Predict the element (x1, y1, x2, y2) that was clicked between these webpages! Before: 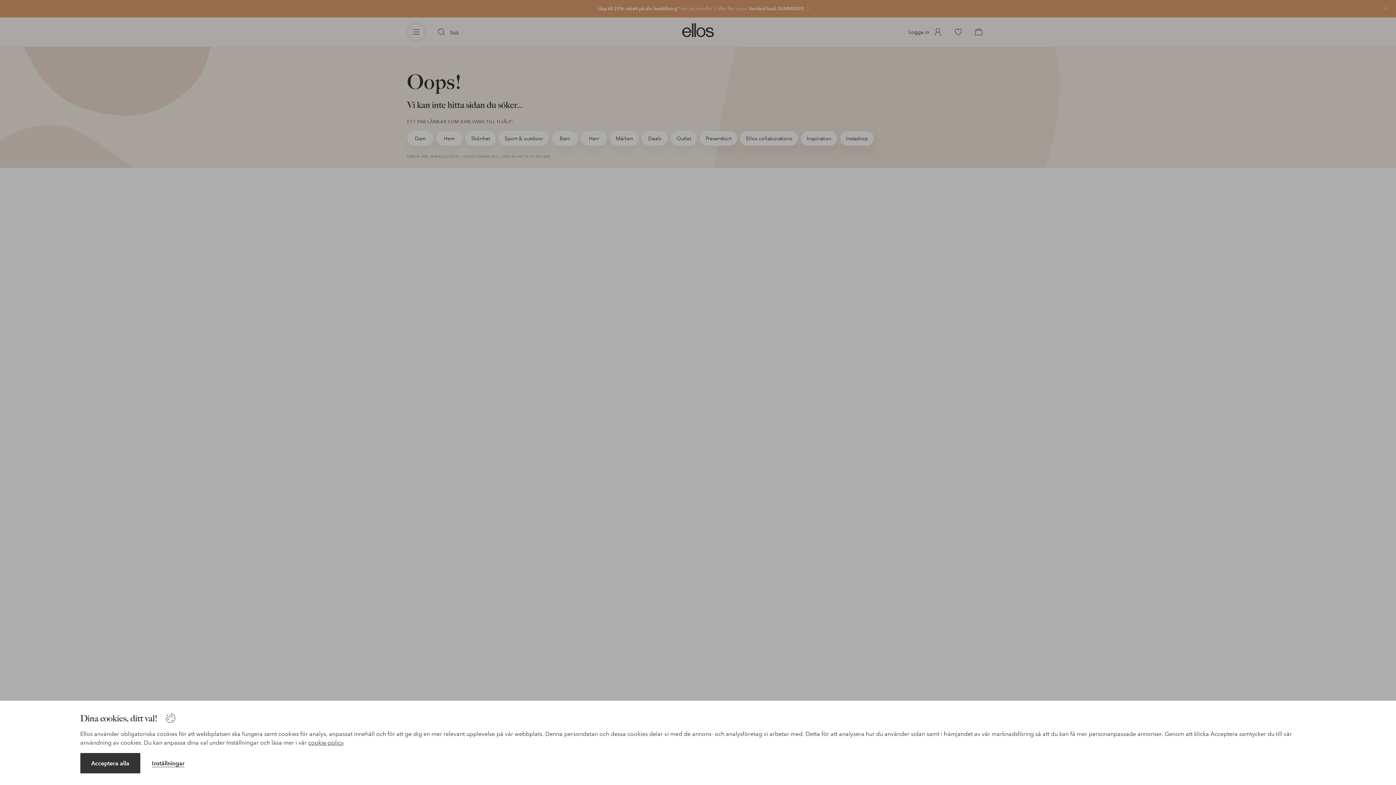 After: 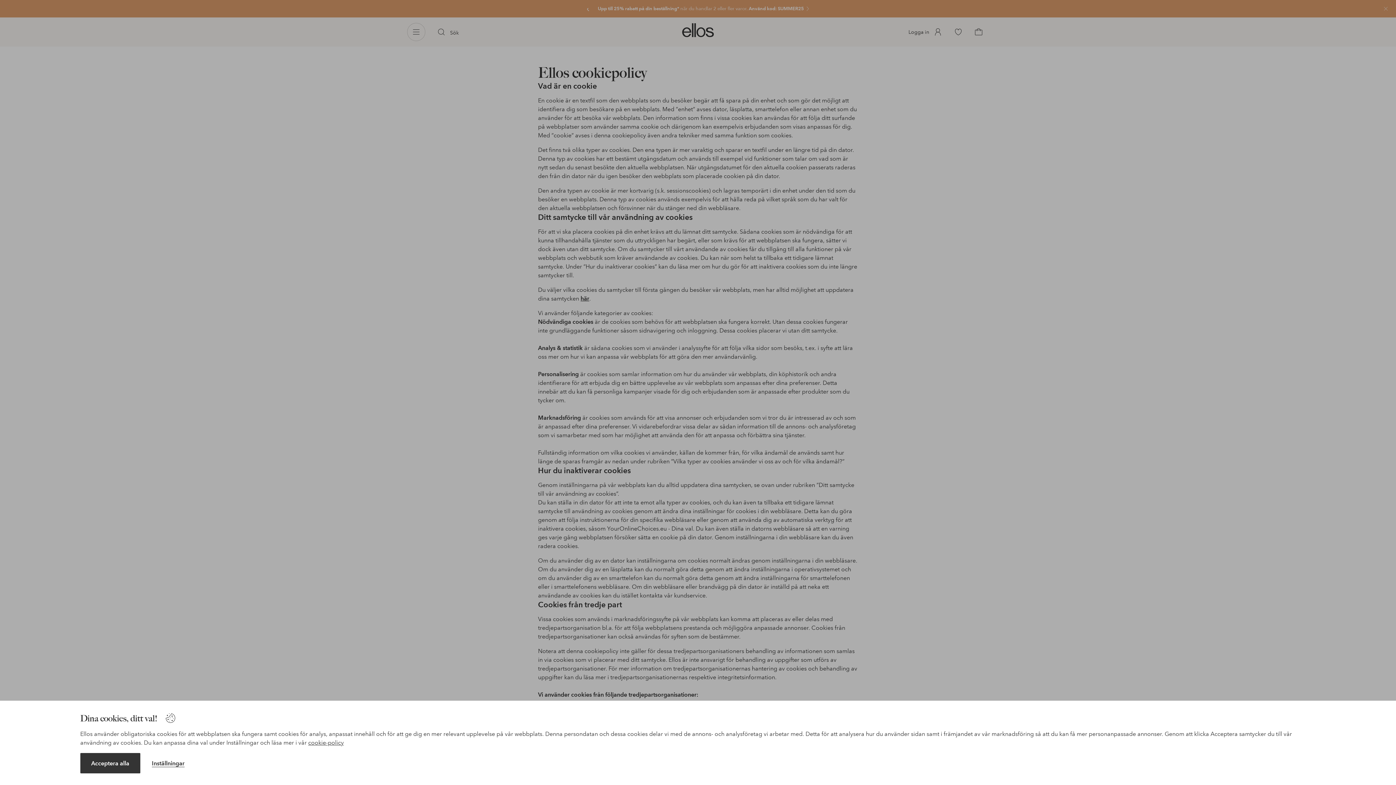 Action: label: cookie-policy bbox: (308, 739, 343, 746)